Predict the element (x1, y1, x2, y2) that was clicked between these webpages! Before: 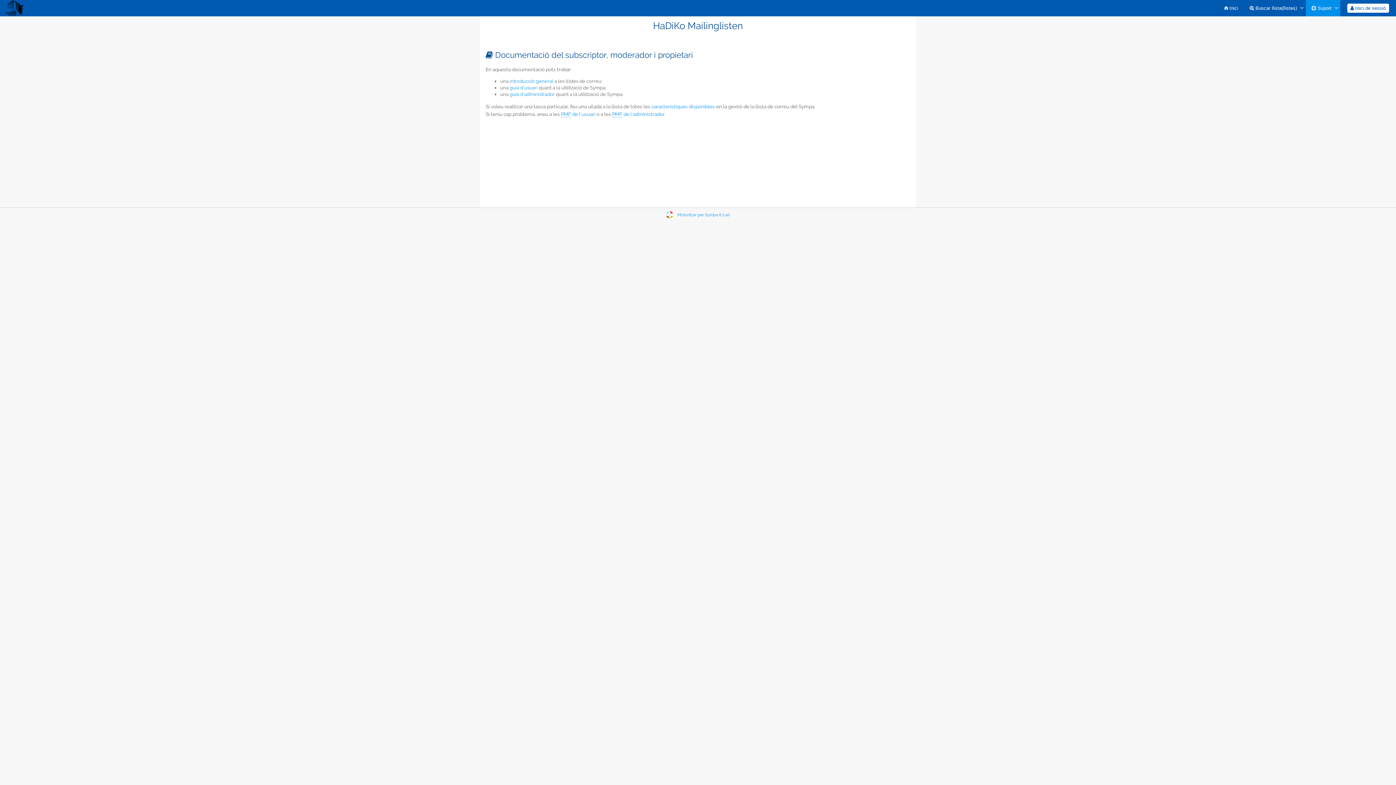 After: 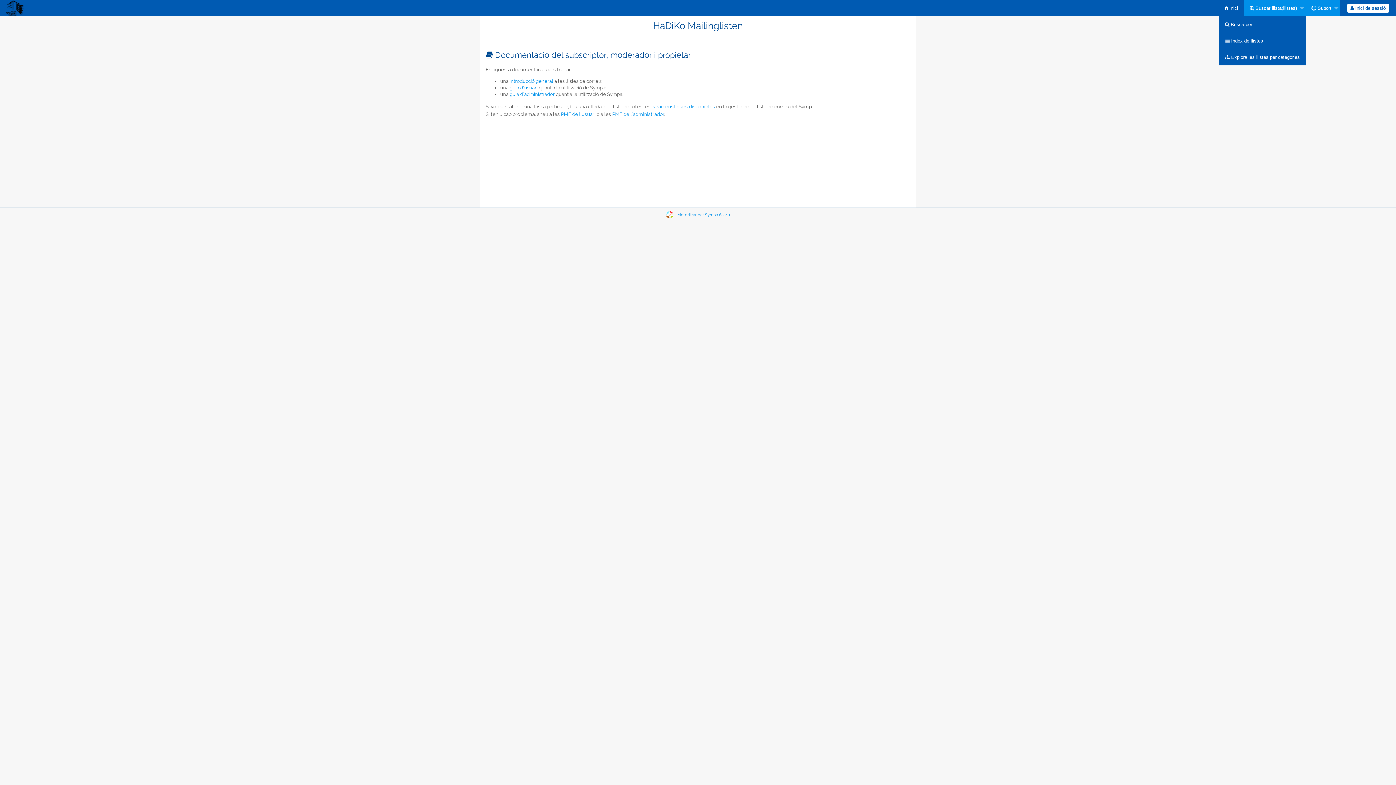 Action: label:  Buscar llista(llistes) bbox: (1244, 0, 1306, 16)